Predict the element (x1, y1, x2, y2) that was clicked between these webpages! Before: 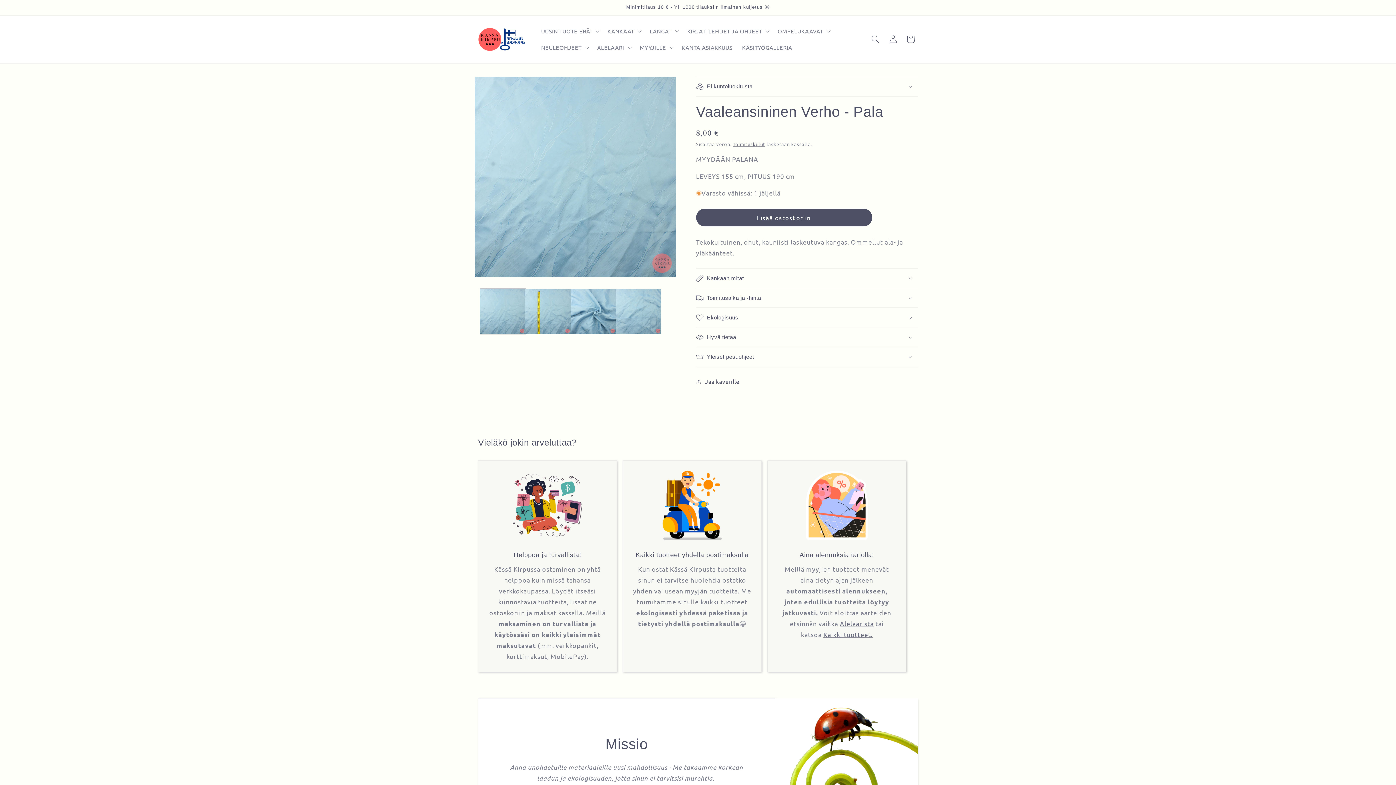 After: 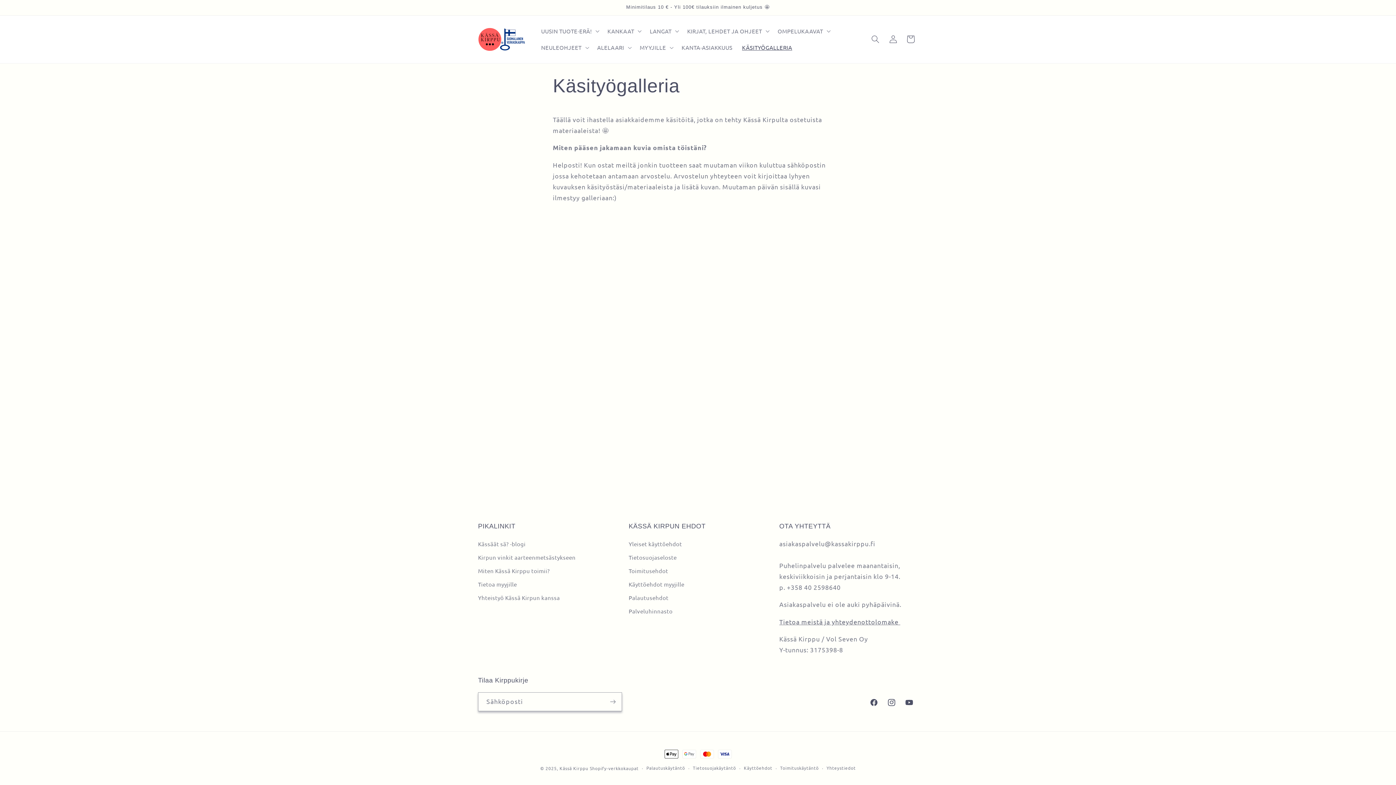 Action: bbox: (737, 39, 797, 55) label: KÄSITYÖGALLERIA